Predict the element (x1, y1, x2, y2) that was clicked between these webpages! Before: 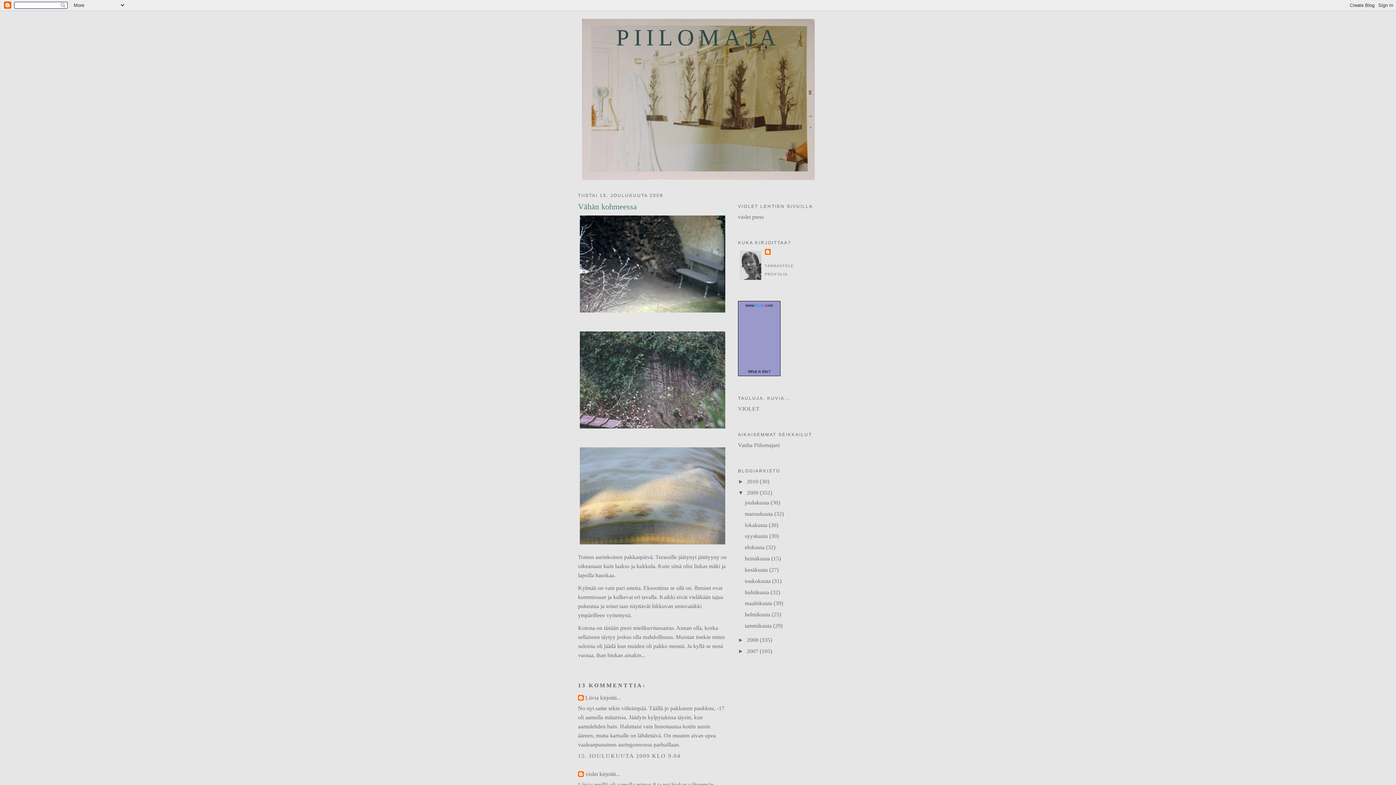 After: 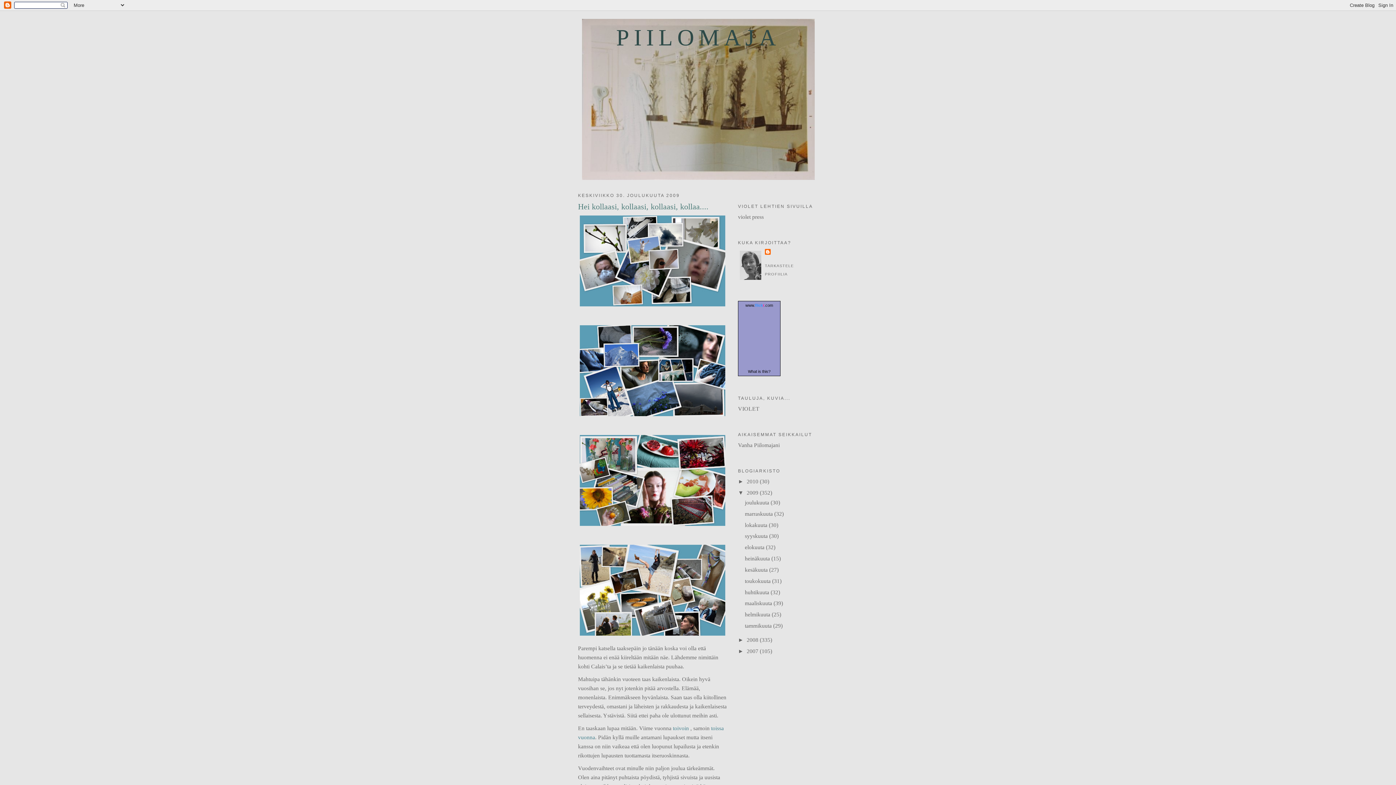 Action: label: joulukuuta  bbox: (745, 499, 770, 505)